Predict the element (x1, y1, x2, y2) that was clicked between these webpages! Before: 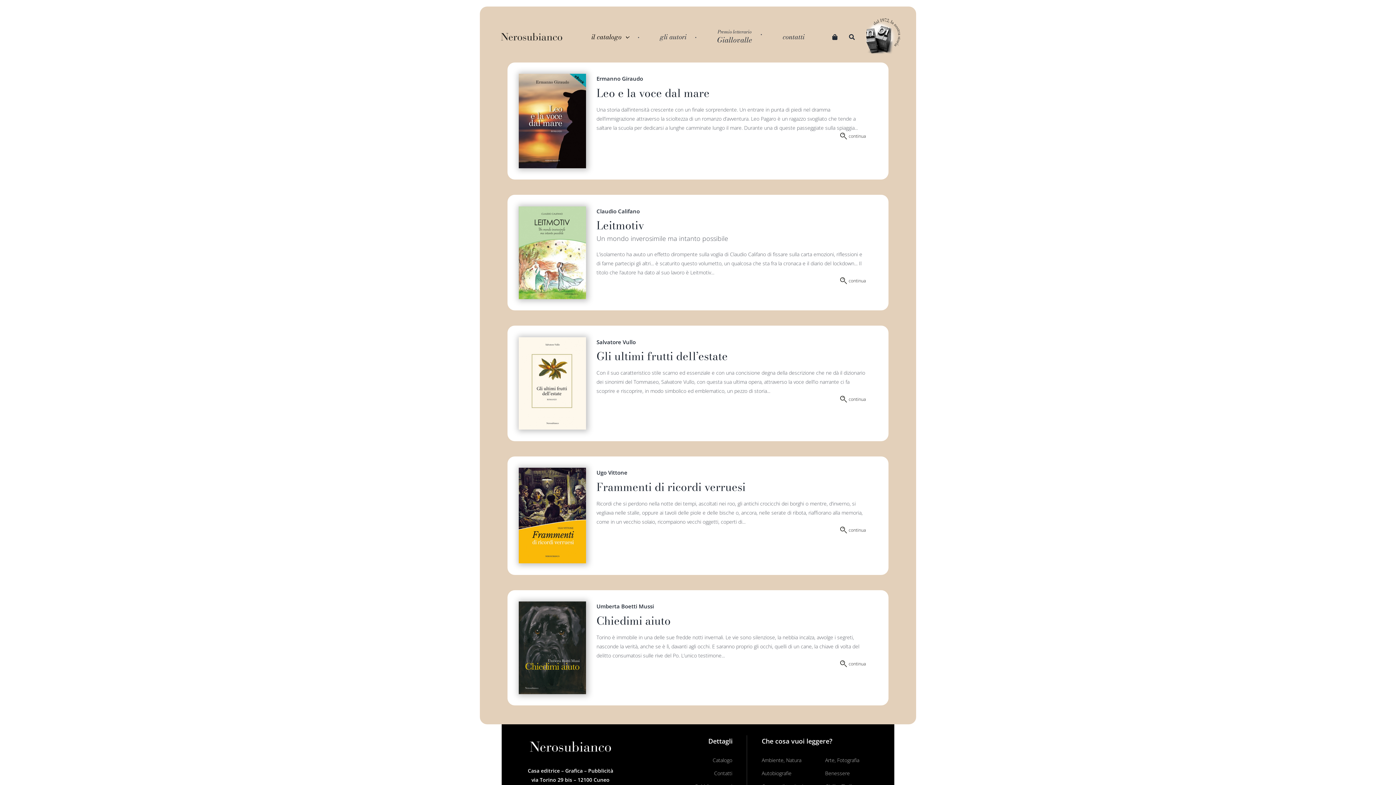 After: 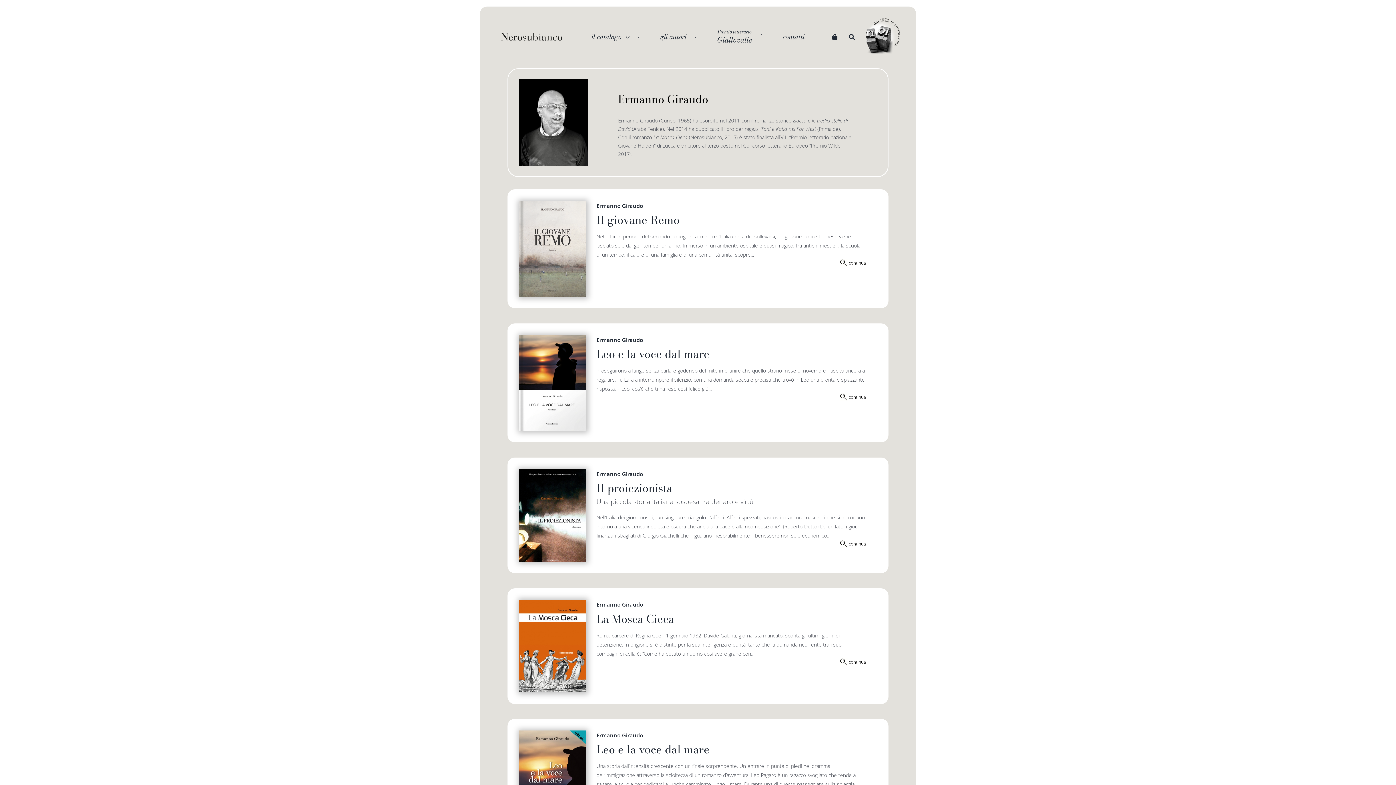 Action: label: Ermanno Giraudo bbox: (596, 75, 643, 82)